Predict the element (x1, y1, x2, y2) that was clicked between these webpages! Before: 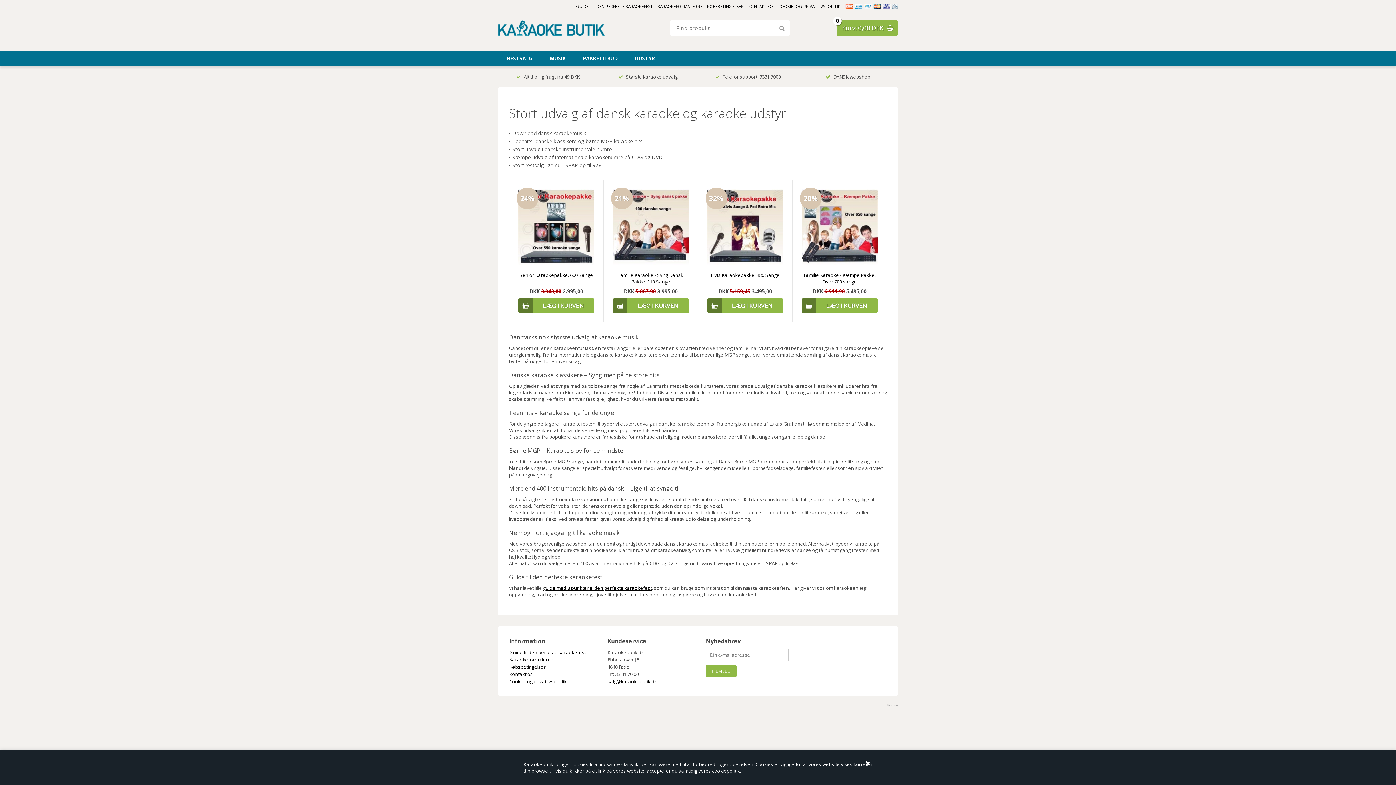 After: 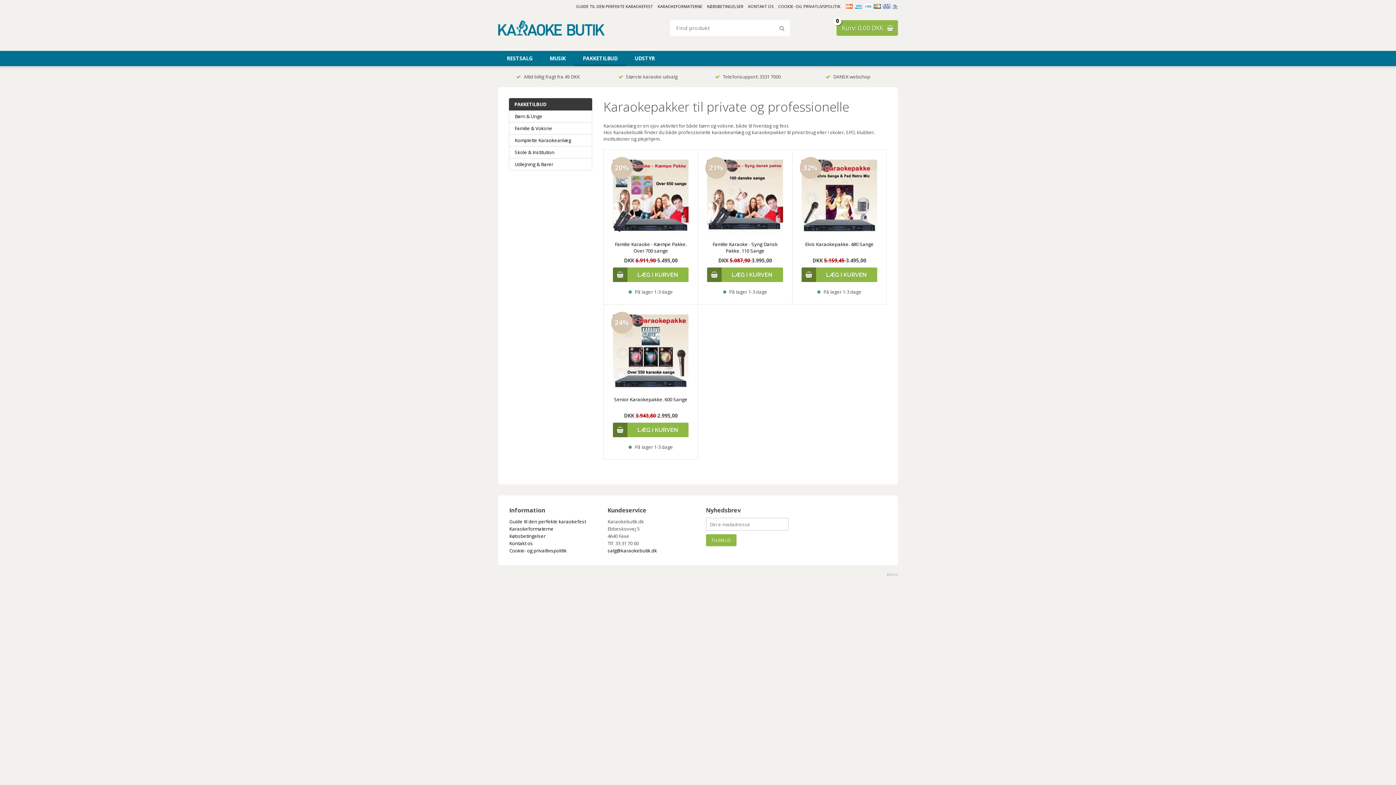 Action: bbox: (574, 50, 626, 66) label: PAKKETILBUD